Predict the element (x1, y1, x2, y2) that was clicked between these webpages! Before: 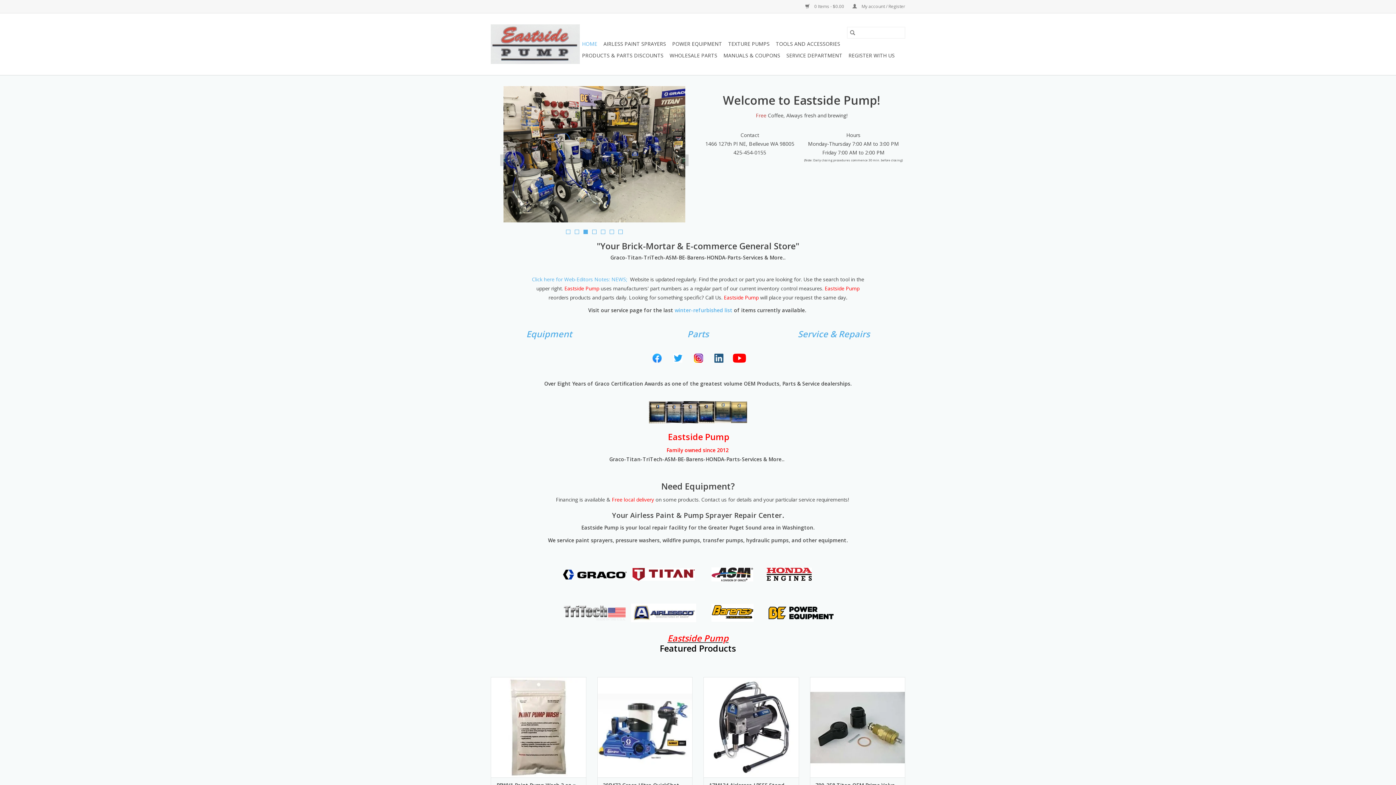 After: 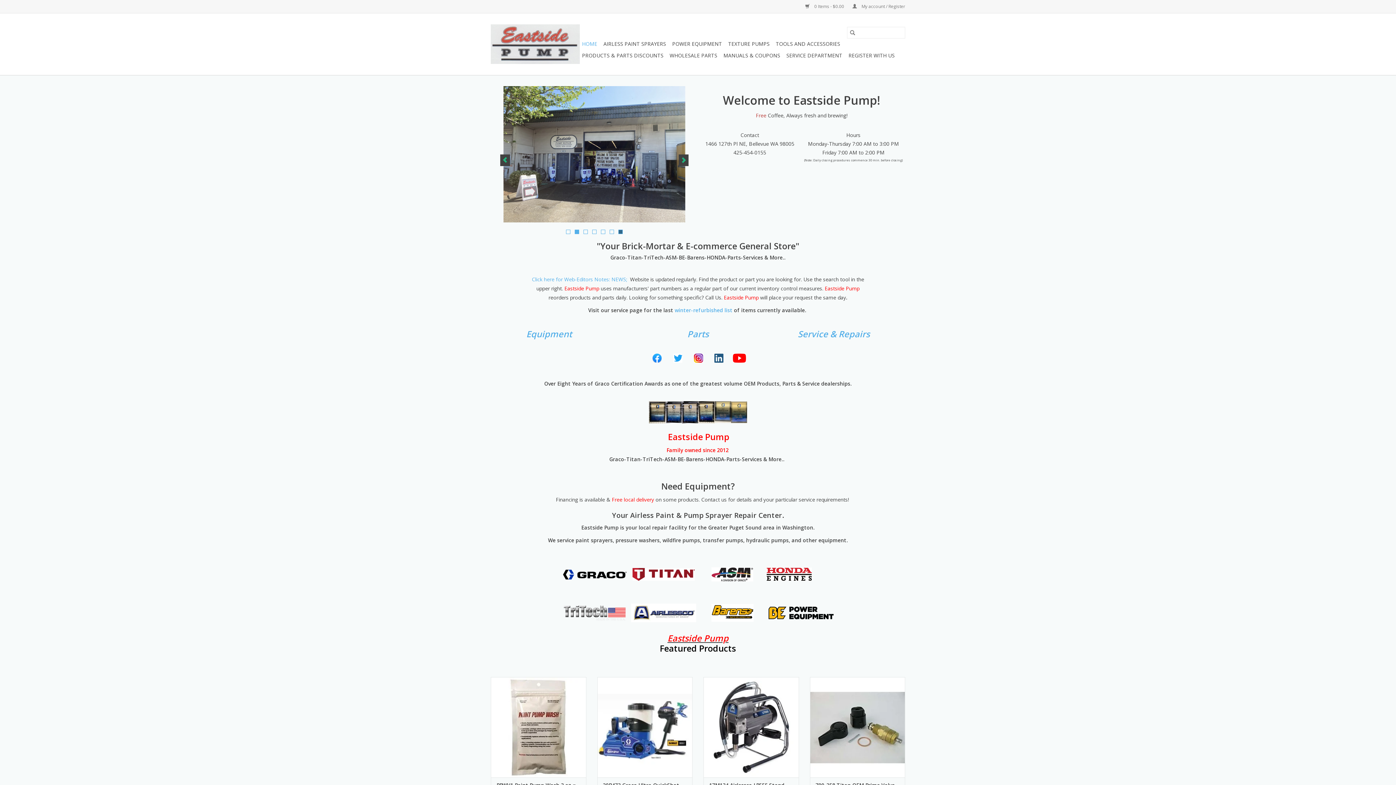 Action: label: 7 bbox: (618, 229, 622, 234)